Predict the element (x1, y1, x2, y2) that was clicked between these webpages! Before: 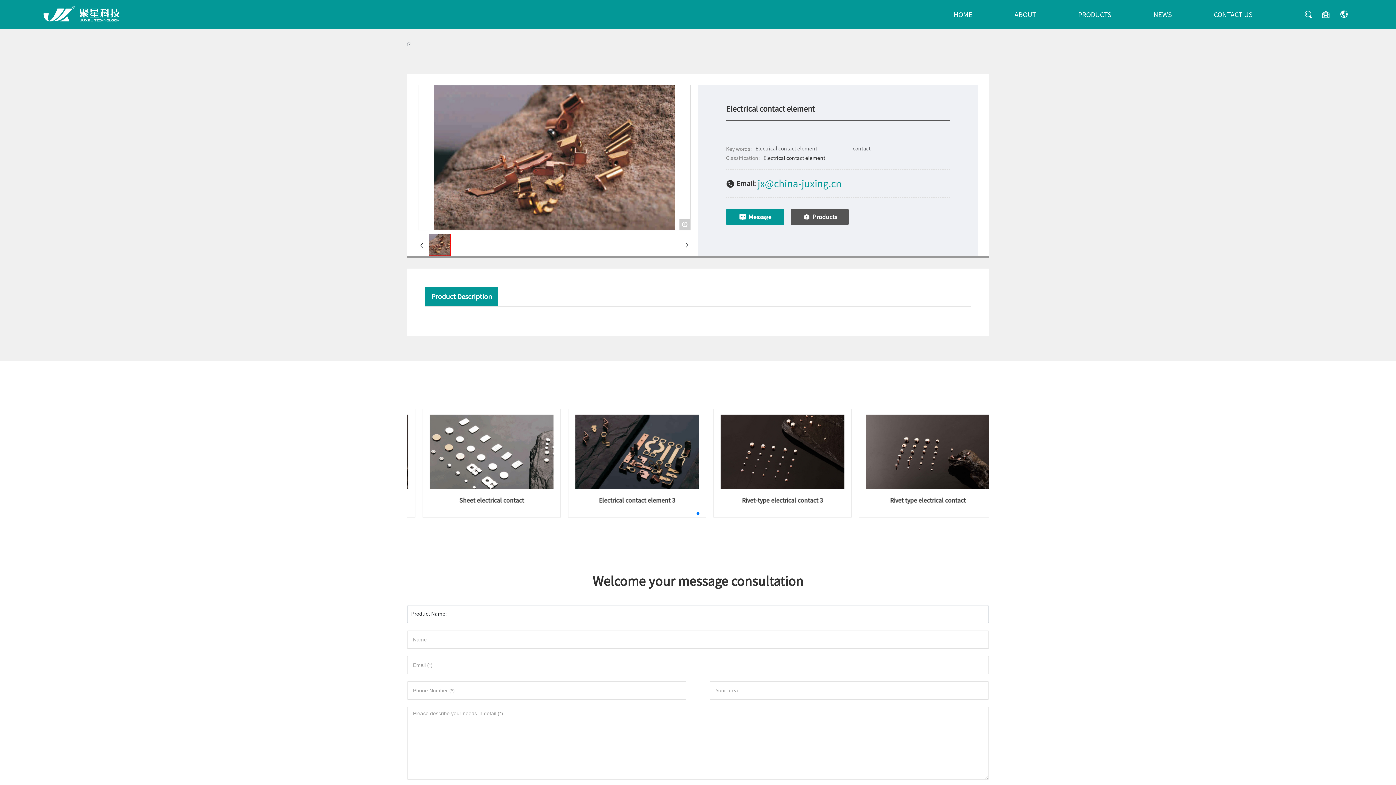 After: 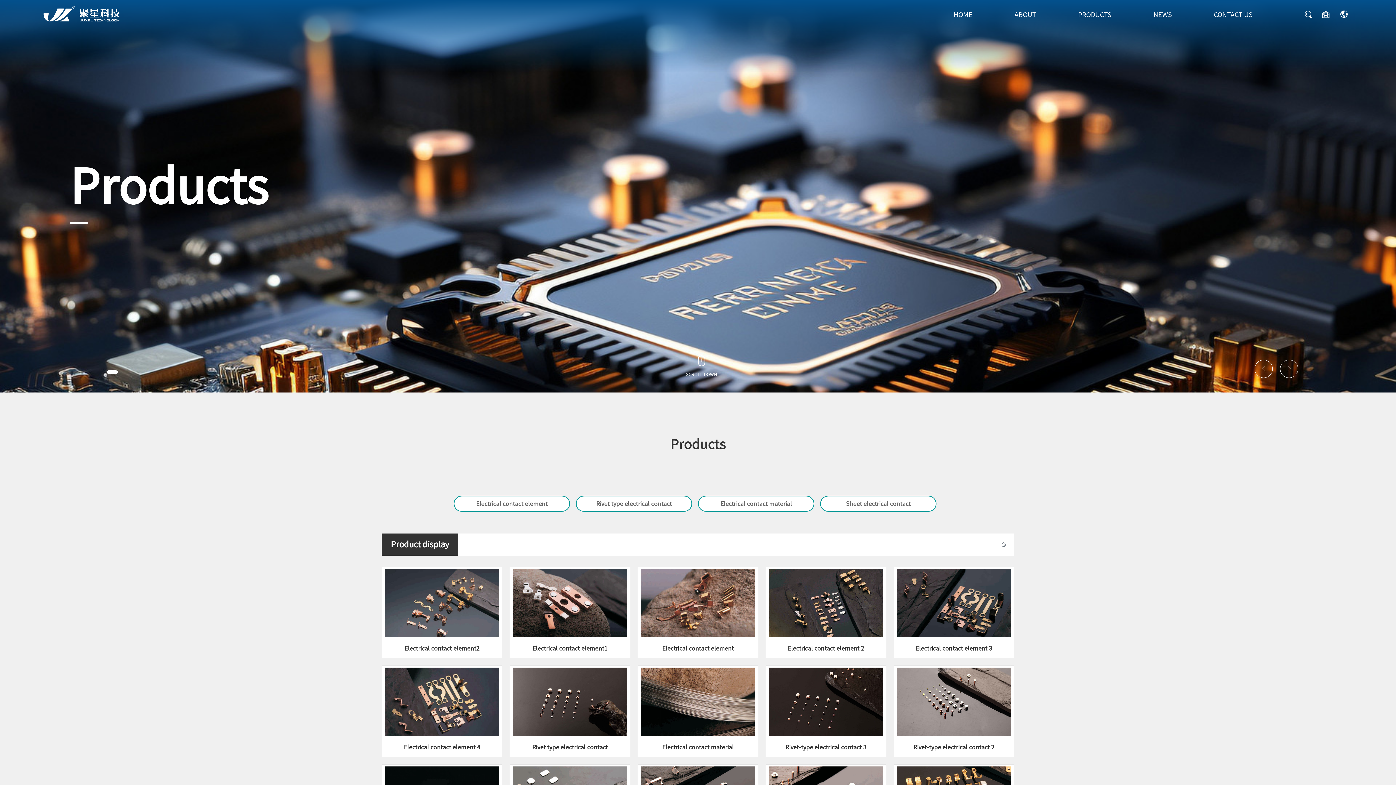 Action: bbox: (1057, 0, 1132, 29) label: PRODUCTS